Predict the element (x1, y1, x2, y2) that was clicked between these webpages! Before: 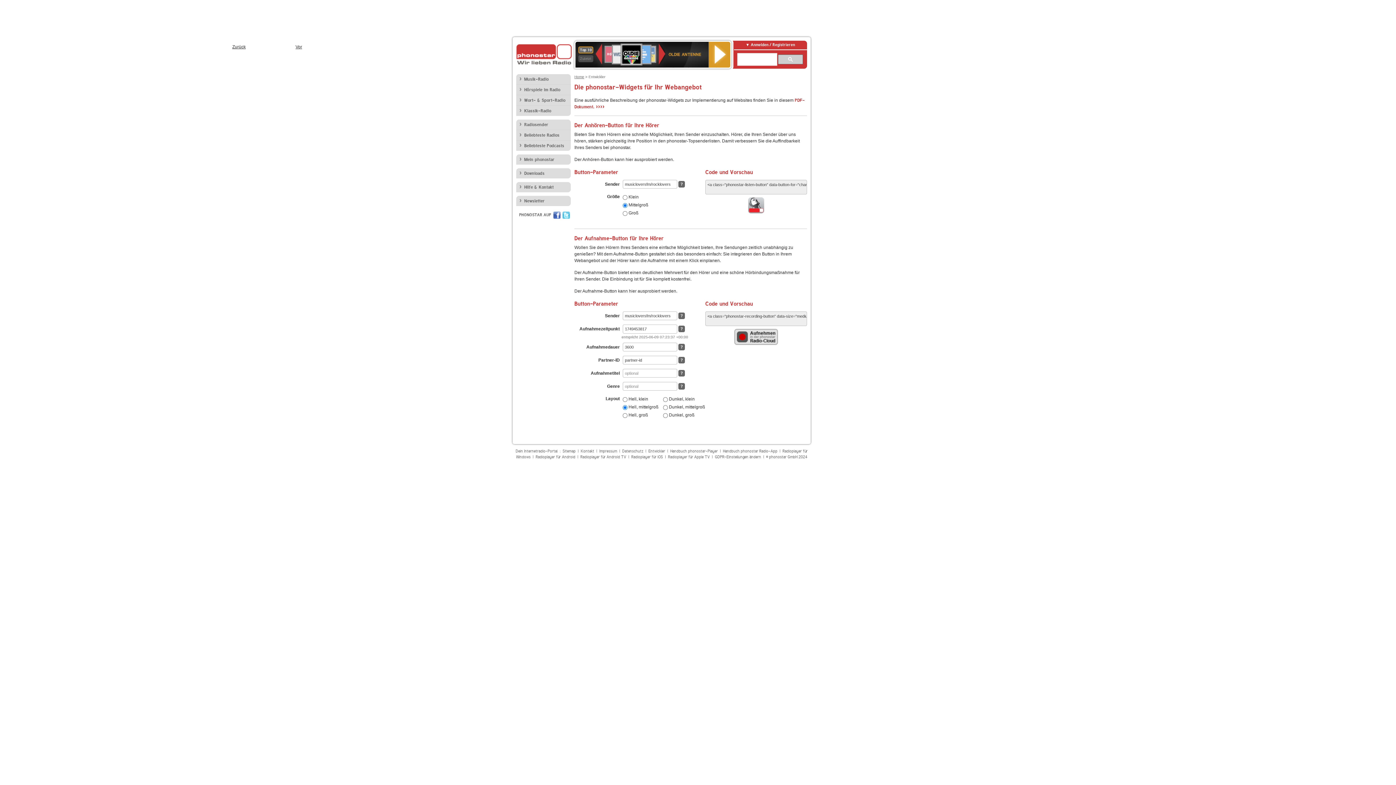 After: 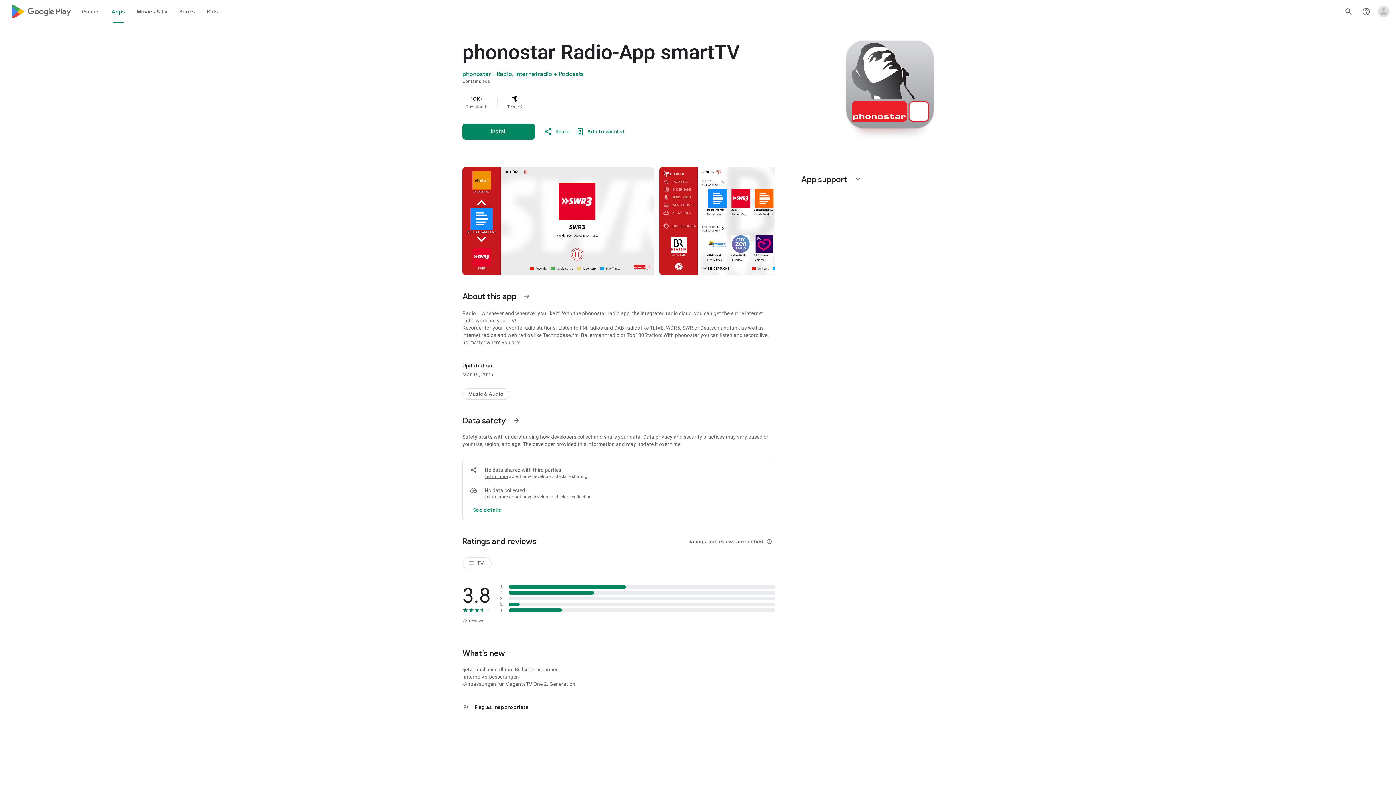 Action: label: Radioplayer für Android TV bbox: (580, 455, 626, 459)